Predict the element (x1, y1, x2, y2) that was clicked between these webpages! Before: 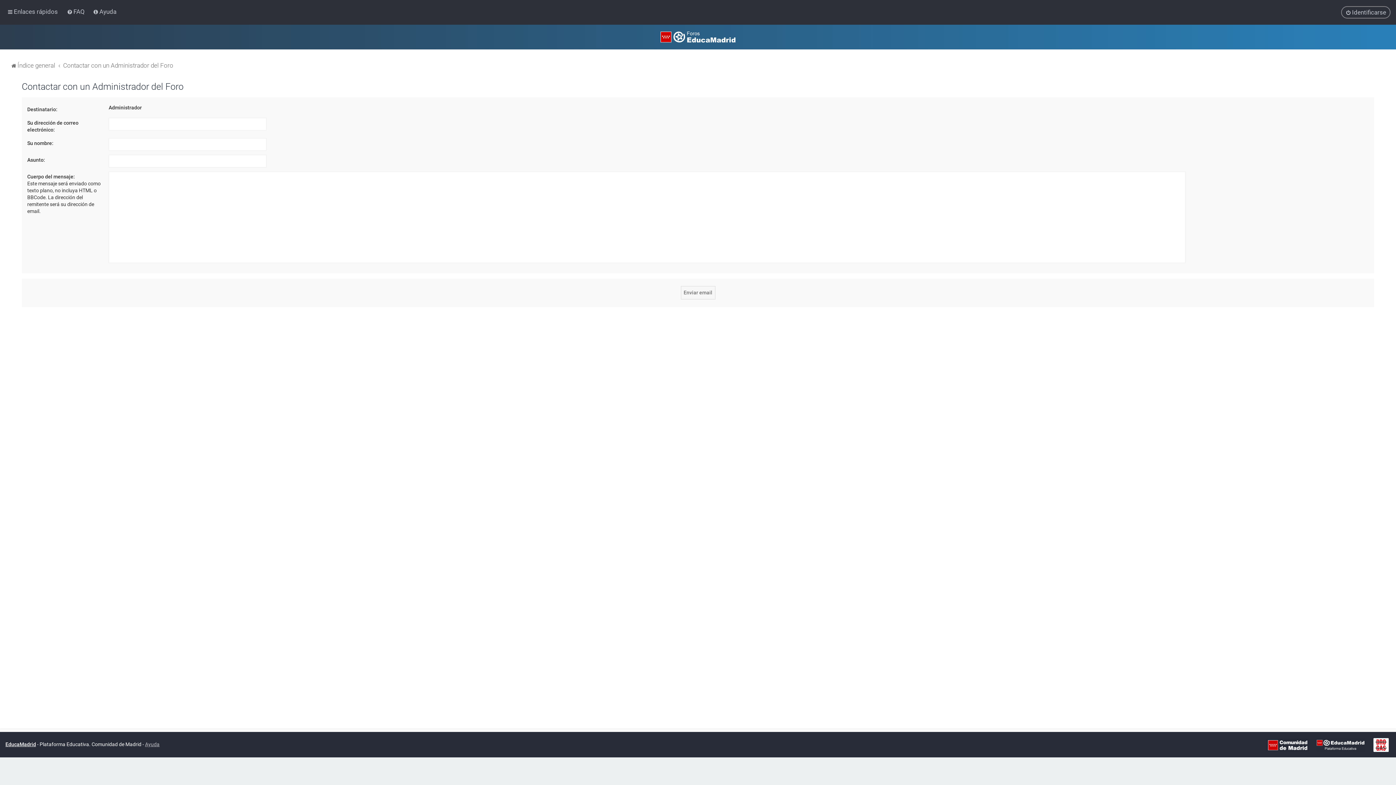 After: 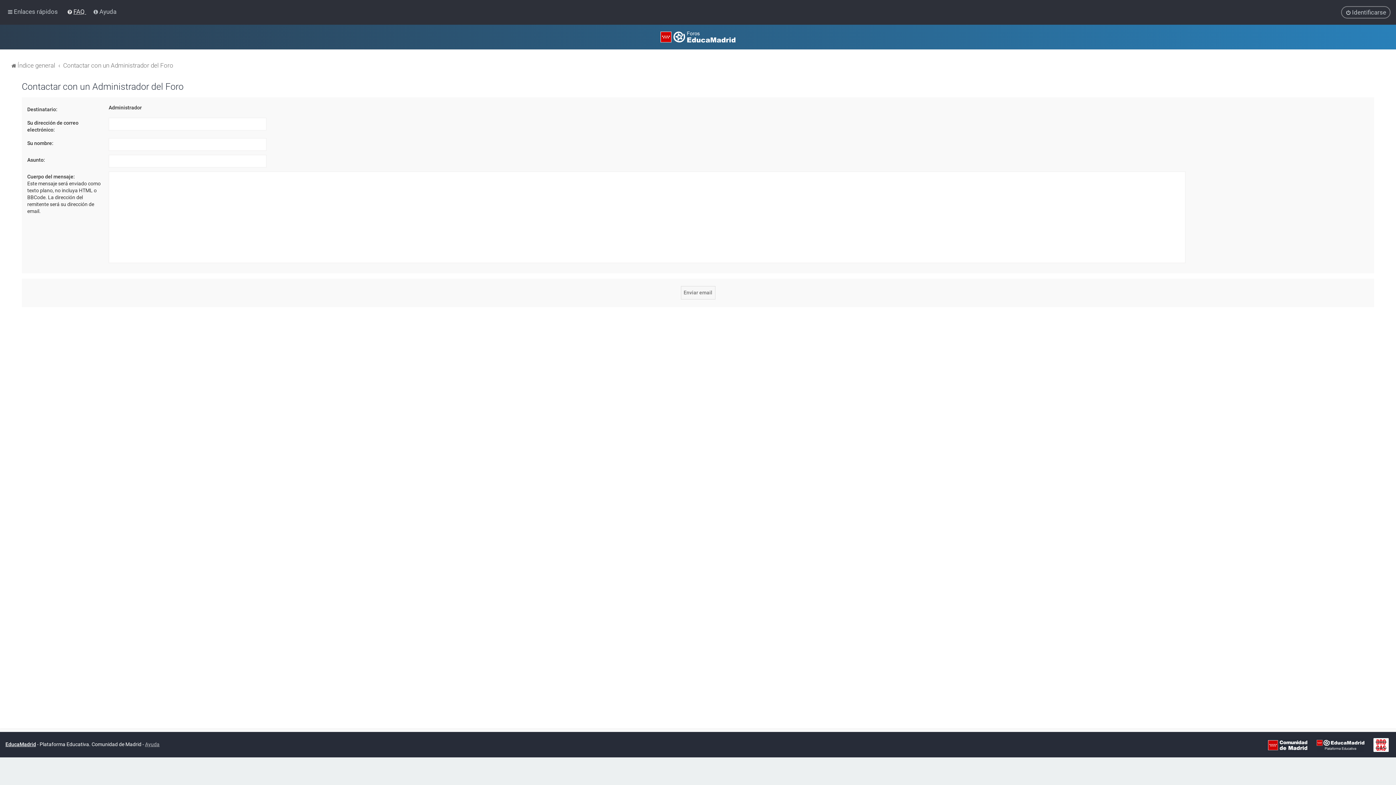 Action: label: FAQ  bbox: (65, 6, 88, 17)